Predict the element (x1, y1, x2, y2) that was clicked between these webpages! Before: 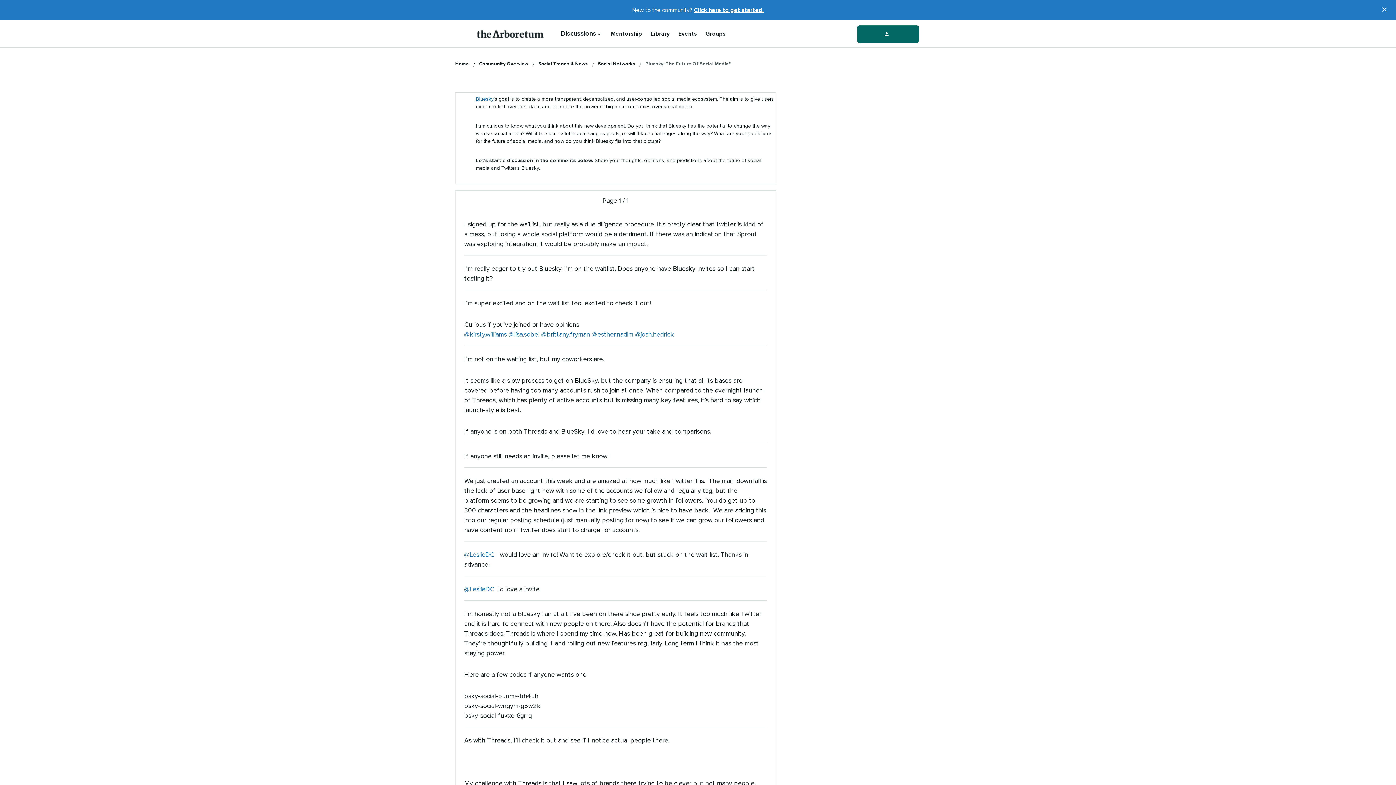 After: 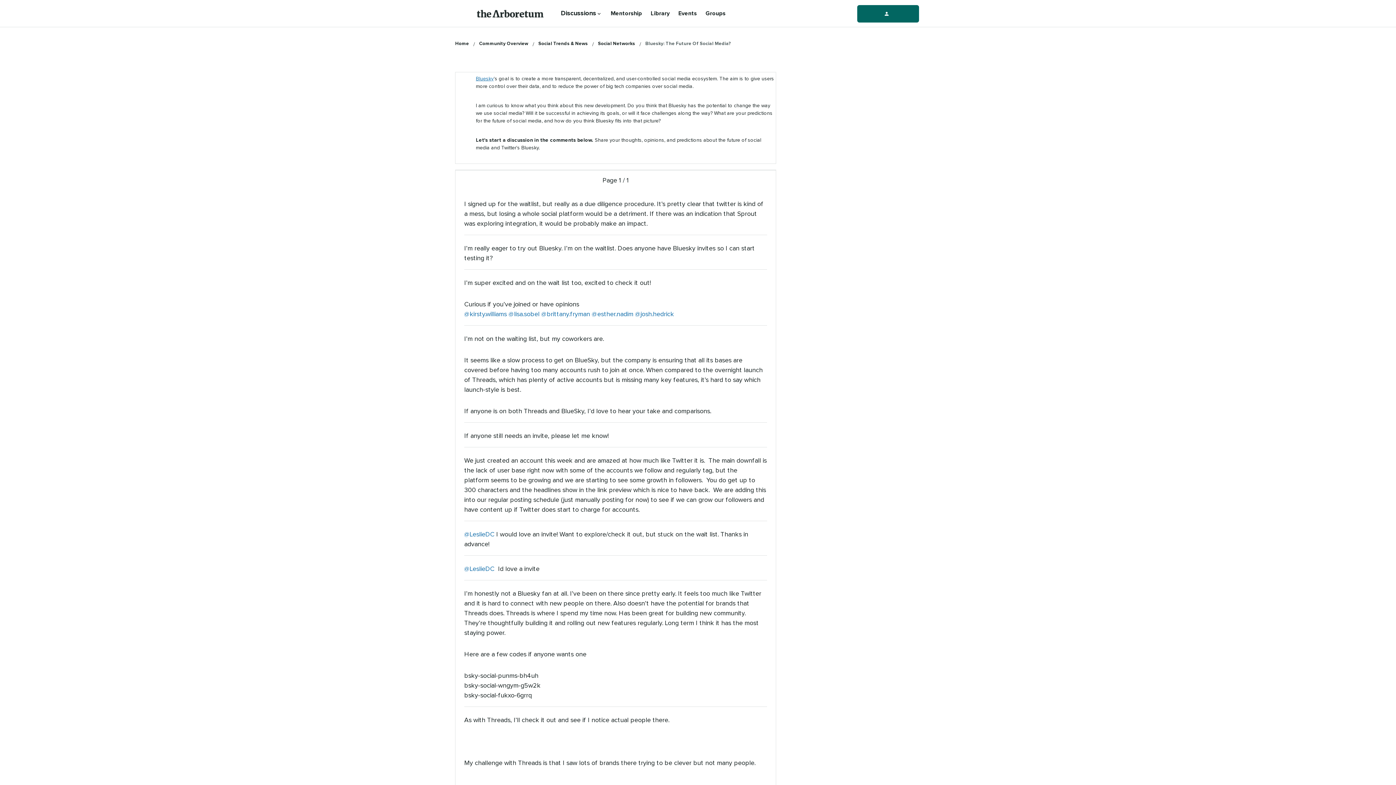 Action: label: ×
Dismiss this message bbox: (1376, -2, 1393, 23)